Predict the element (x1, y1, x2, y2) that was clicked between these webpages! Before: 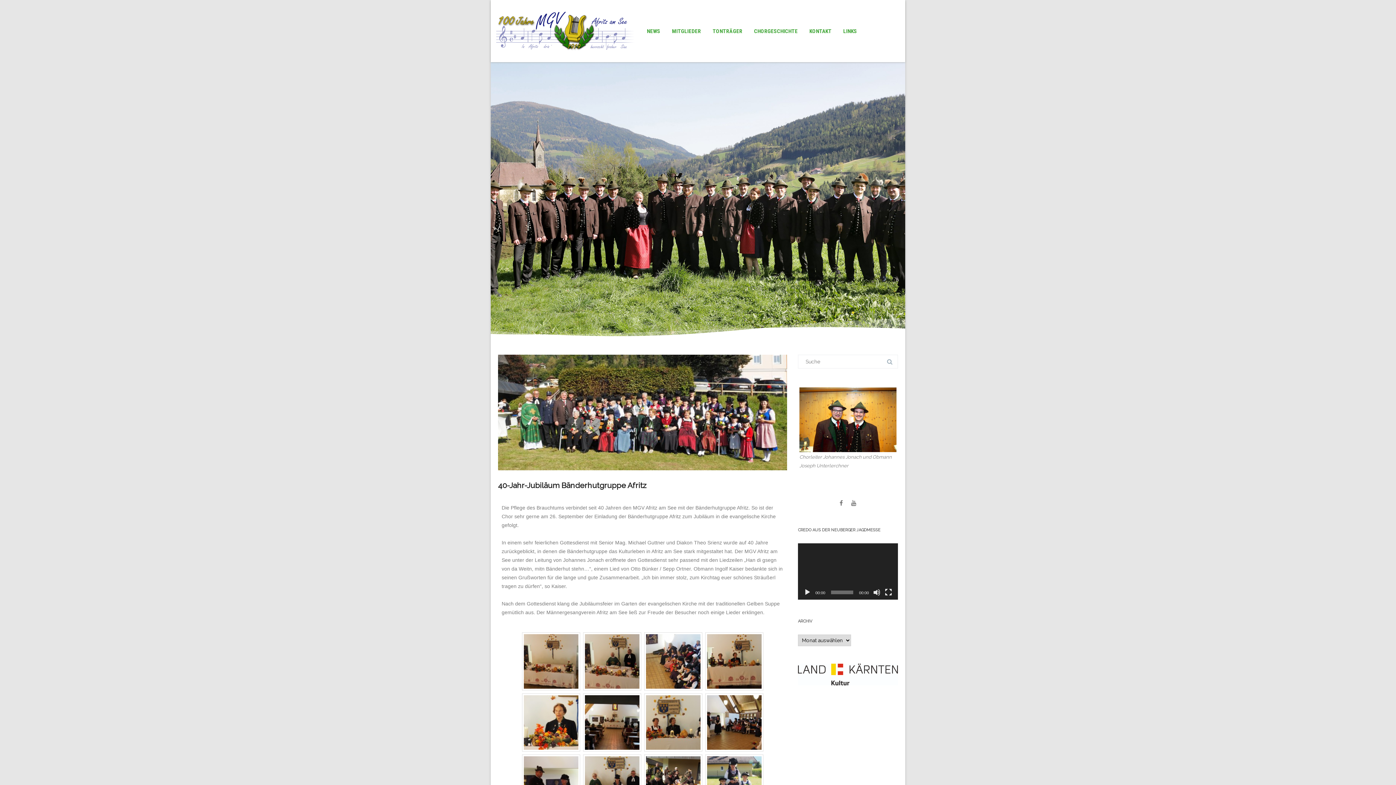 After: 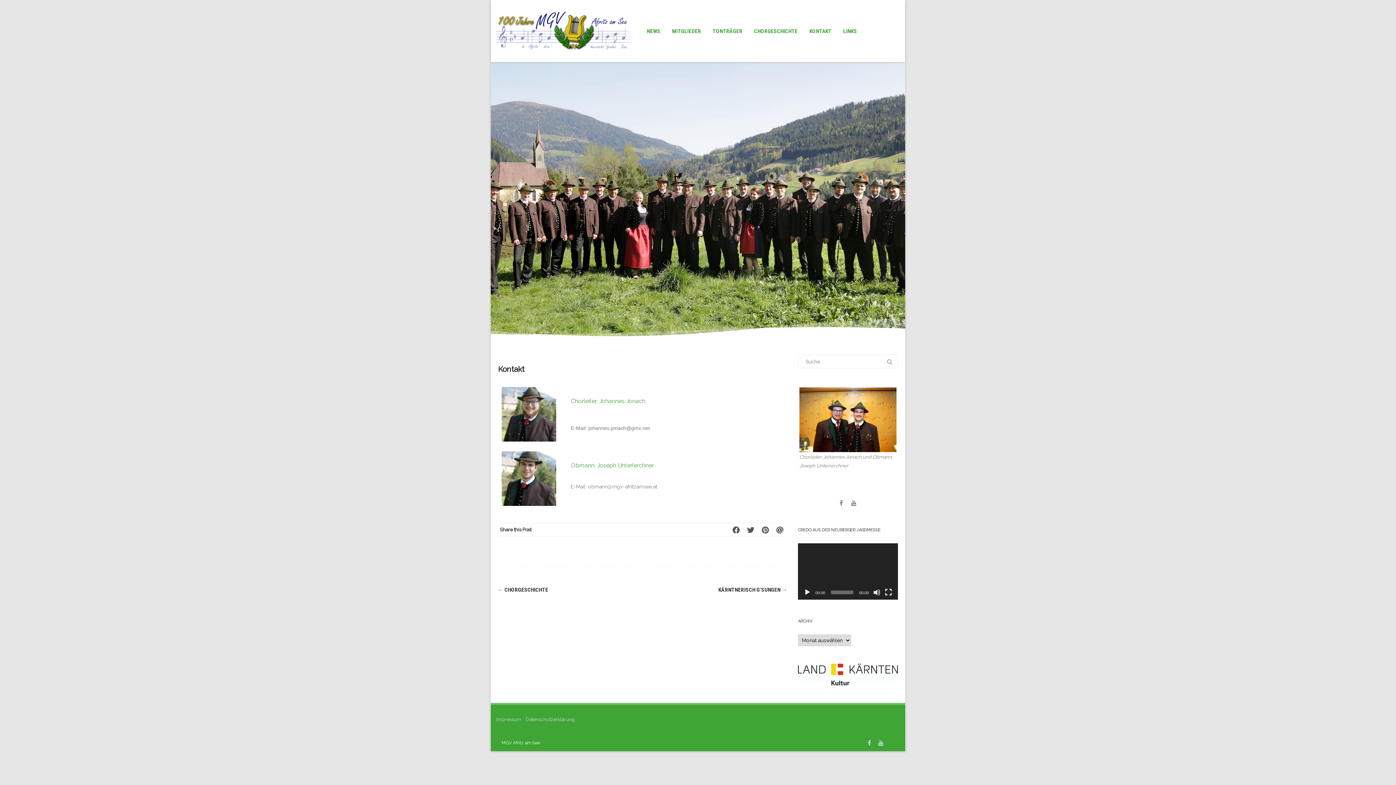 Action: label: KONTAKT bbox: (804, 21, 837, 40)